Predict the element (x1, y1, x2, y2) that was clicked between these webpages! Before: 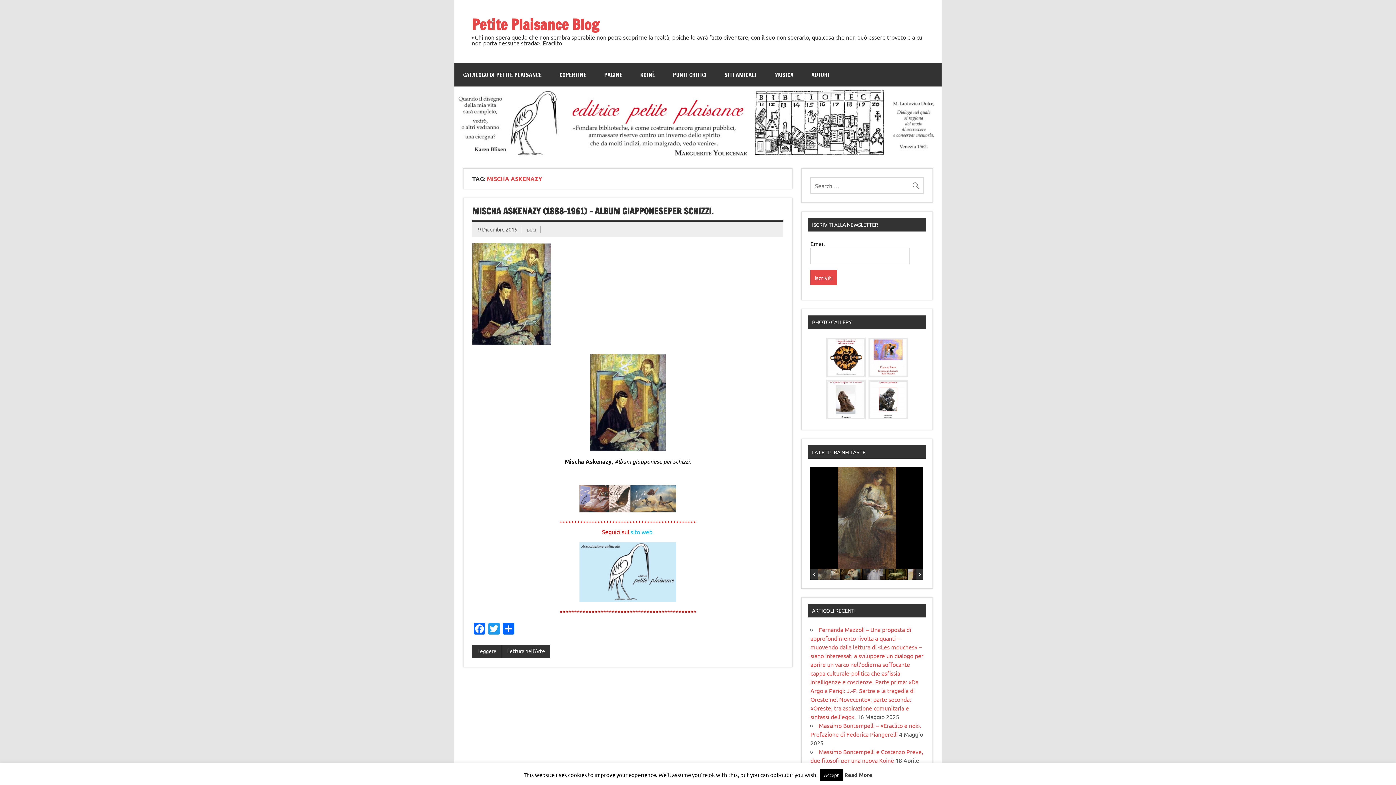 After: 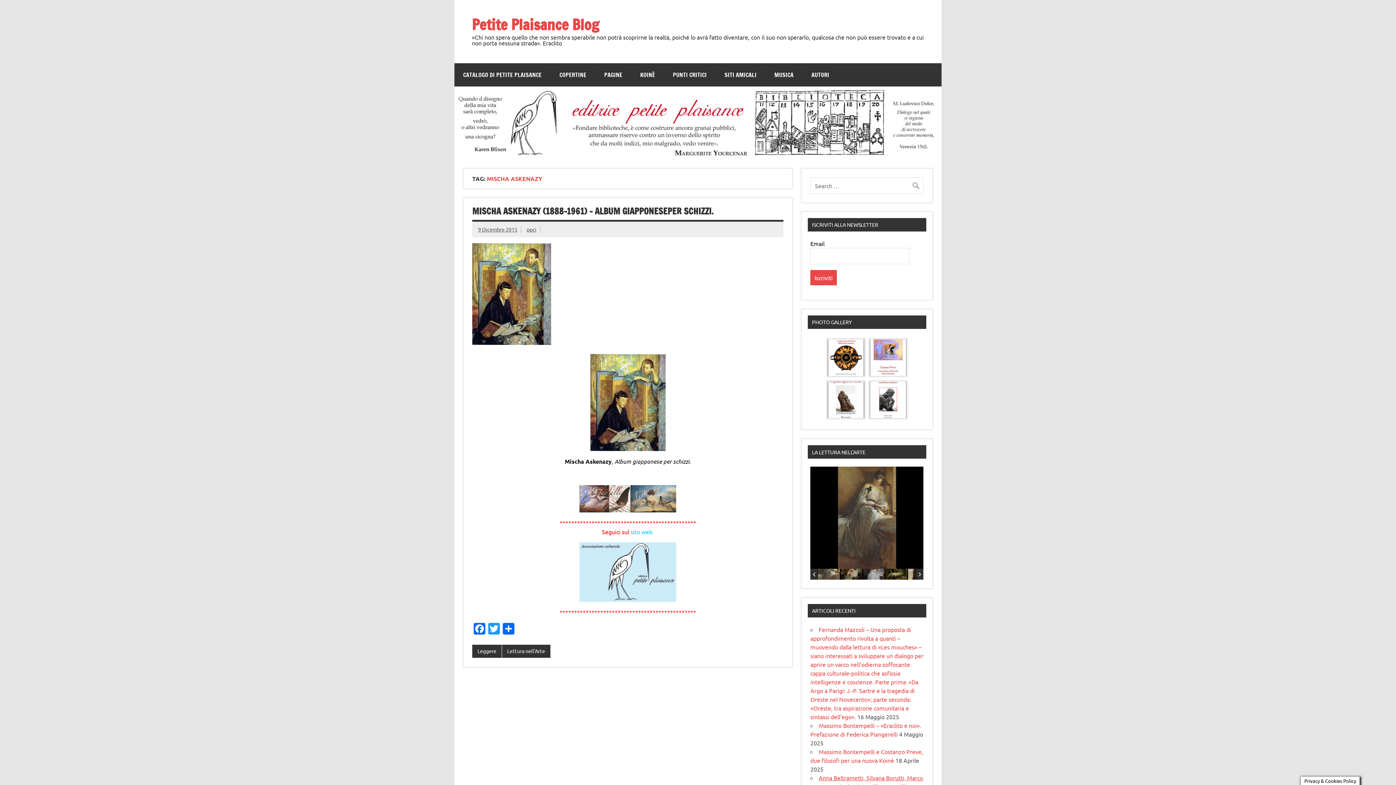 Action: bbox: (819, 769, 843, 781) label: Accept